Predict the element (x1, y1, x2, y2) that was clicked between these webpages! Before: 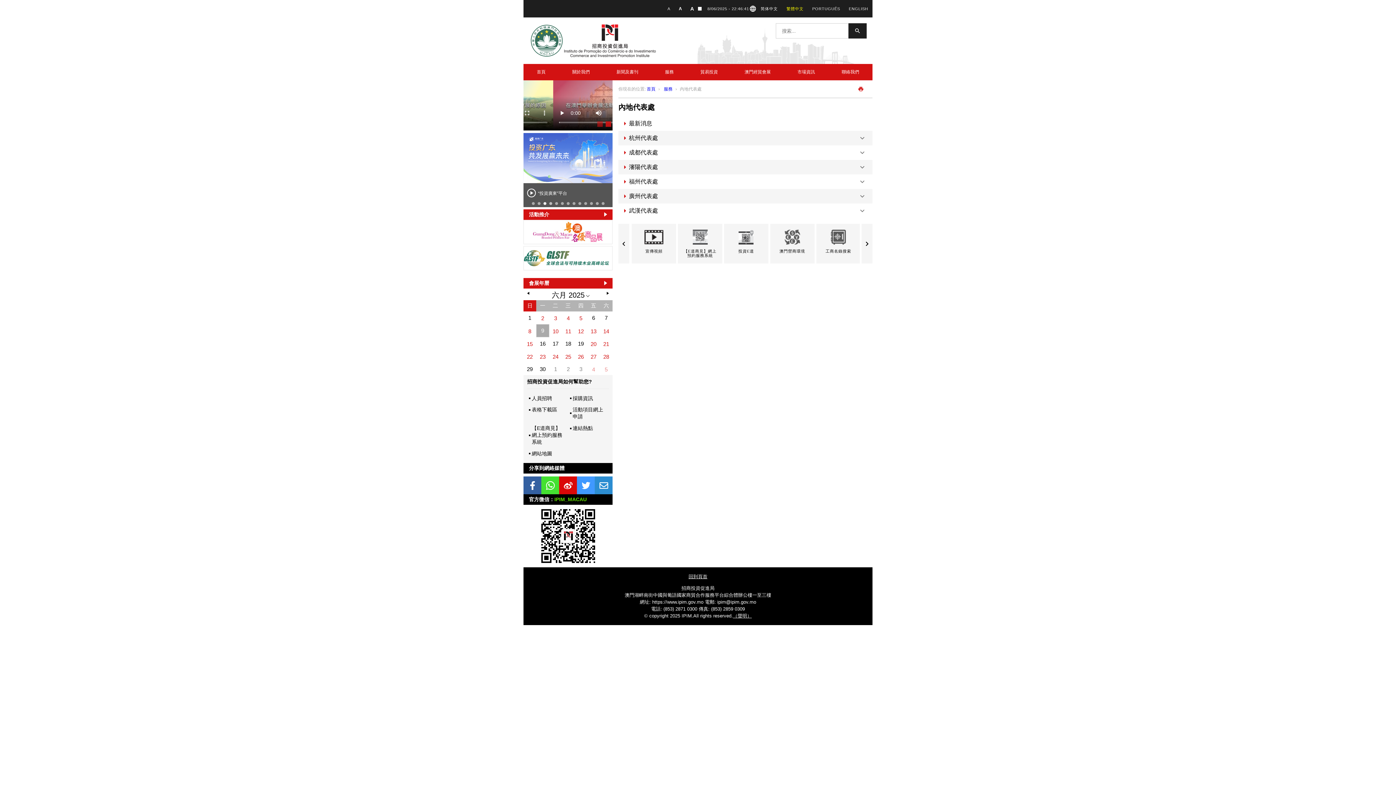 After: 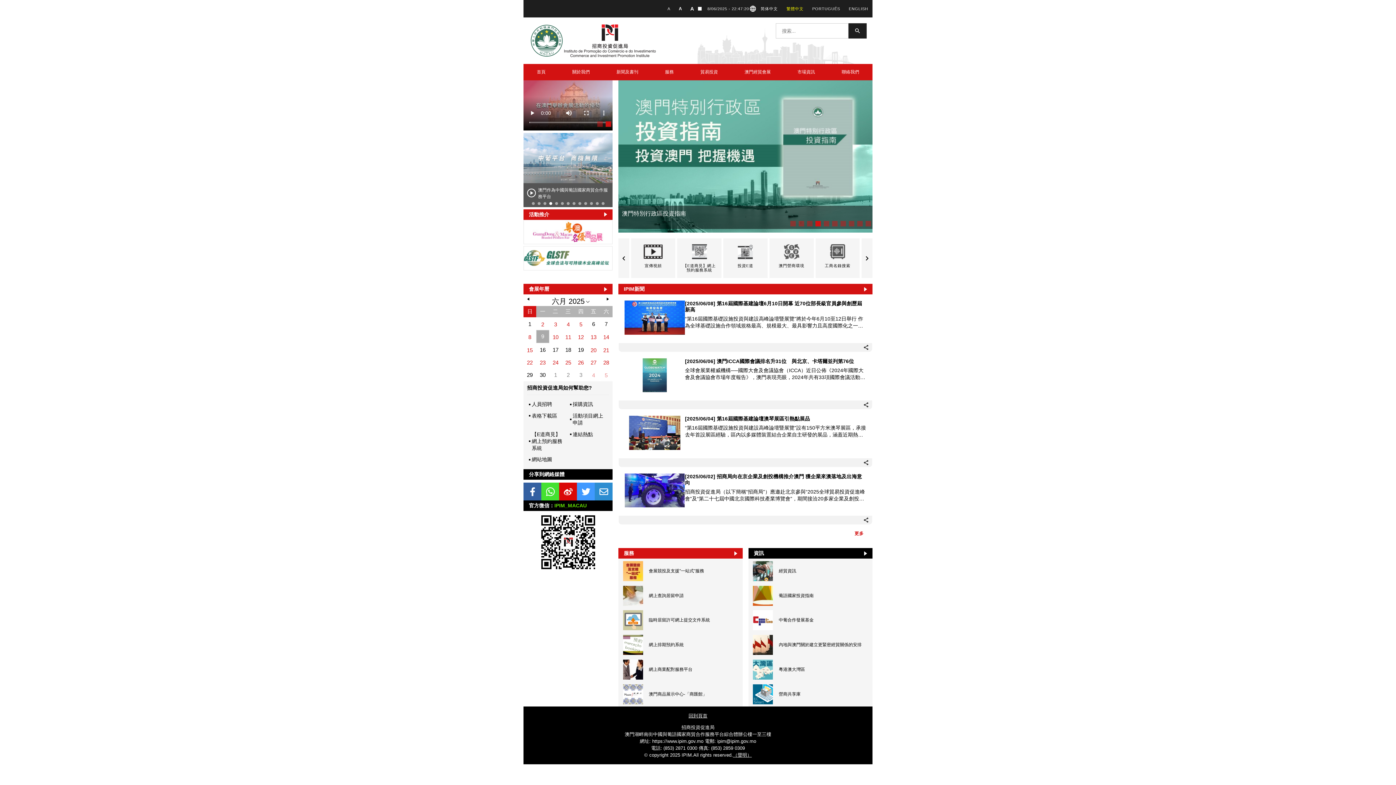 Action: bbox: (529, 64, 553, 80) label: 首頁